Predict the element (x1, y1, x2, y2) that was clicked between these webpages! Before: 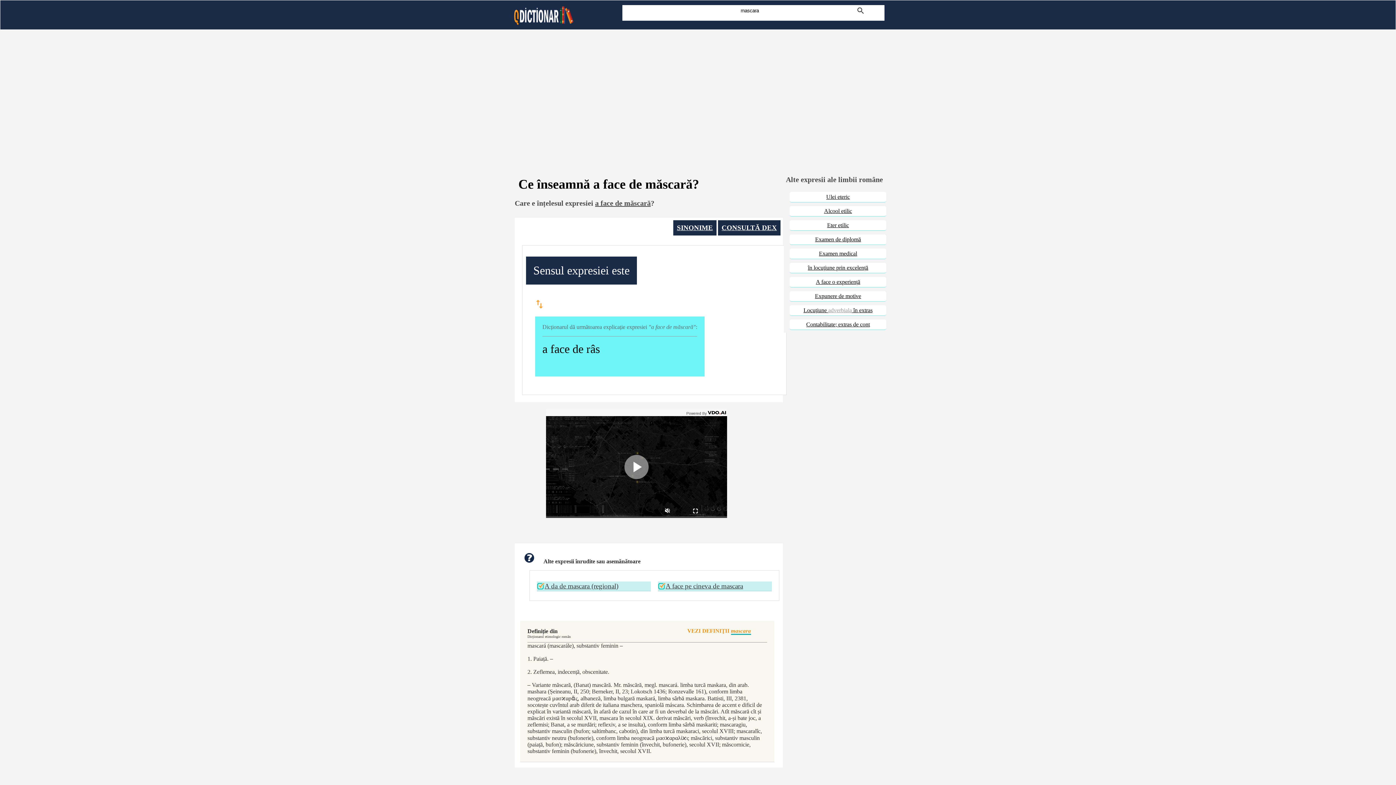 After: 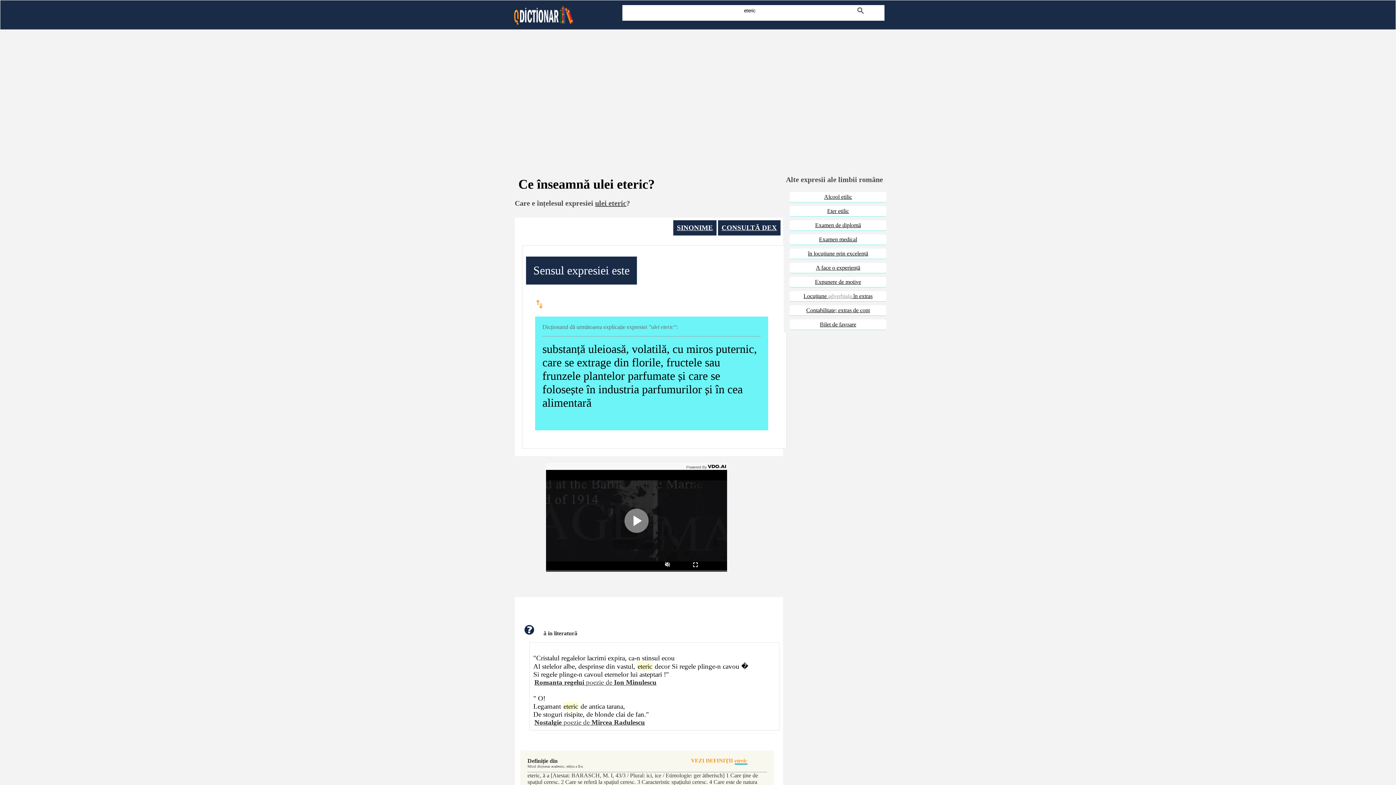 Action: bbox: (789, 192, 886, 202) label: Ulei eteric